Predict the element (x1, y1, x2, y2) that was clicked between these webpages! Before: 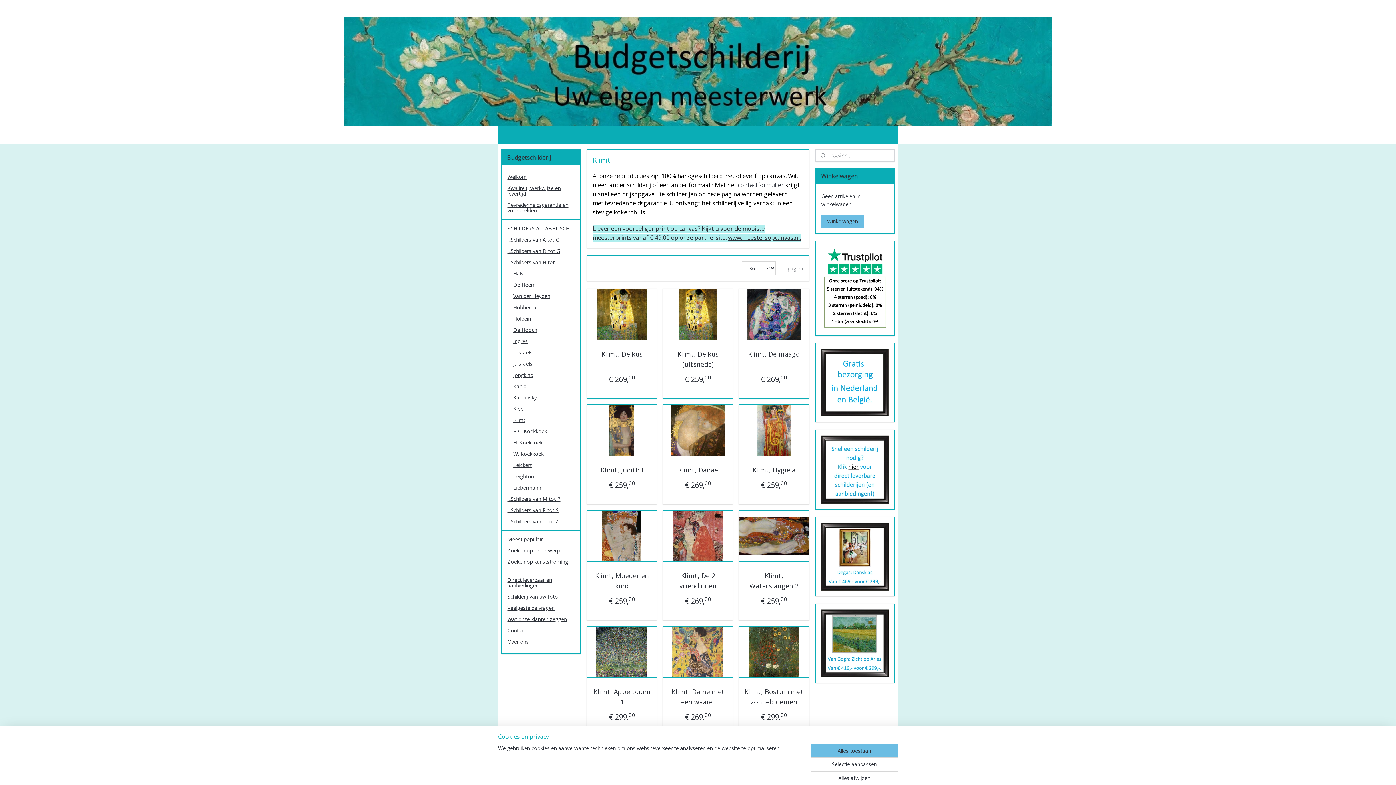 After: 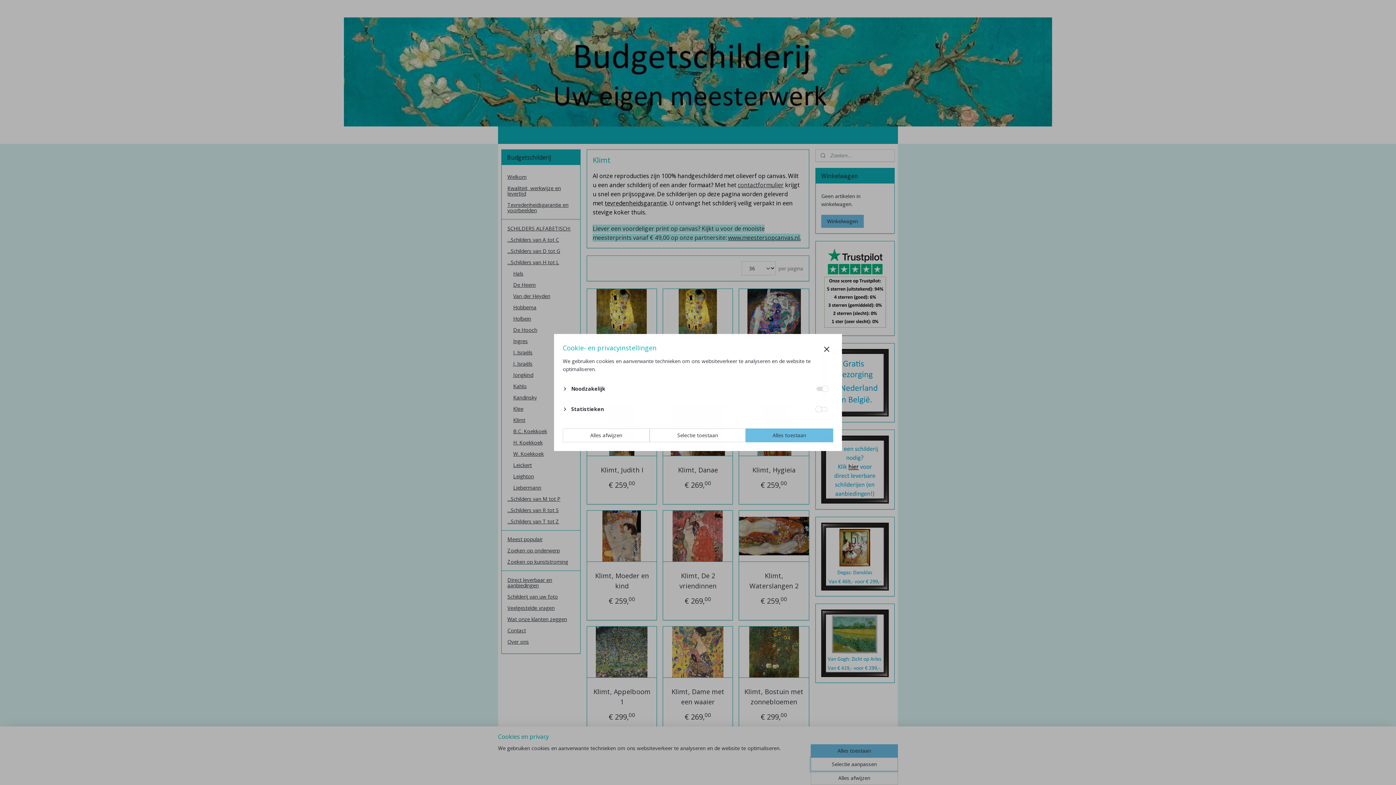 Action: label: Selectie aanpassen bbox: (810, 757, 898, 771)